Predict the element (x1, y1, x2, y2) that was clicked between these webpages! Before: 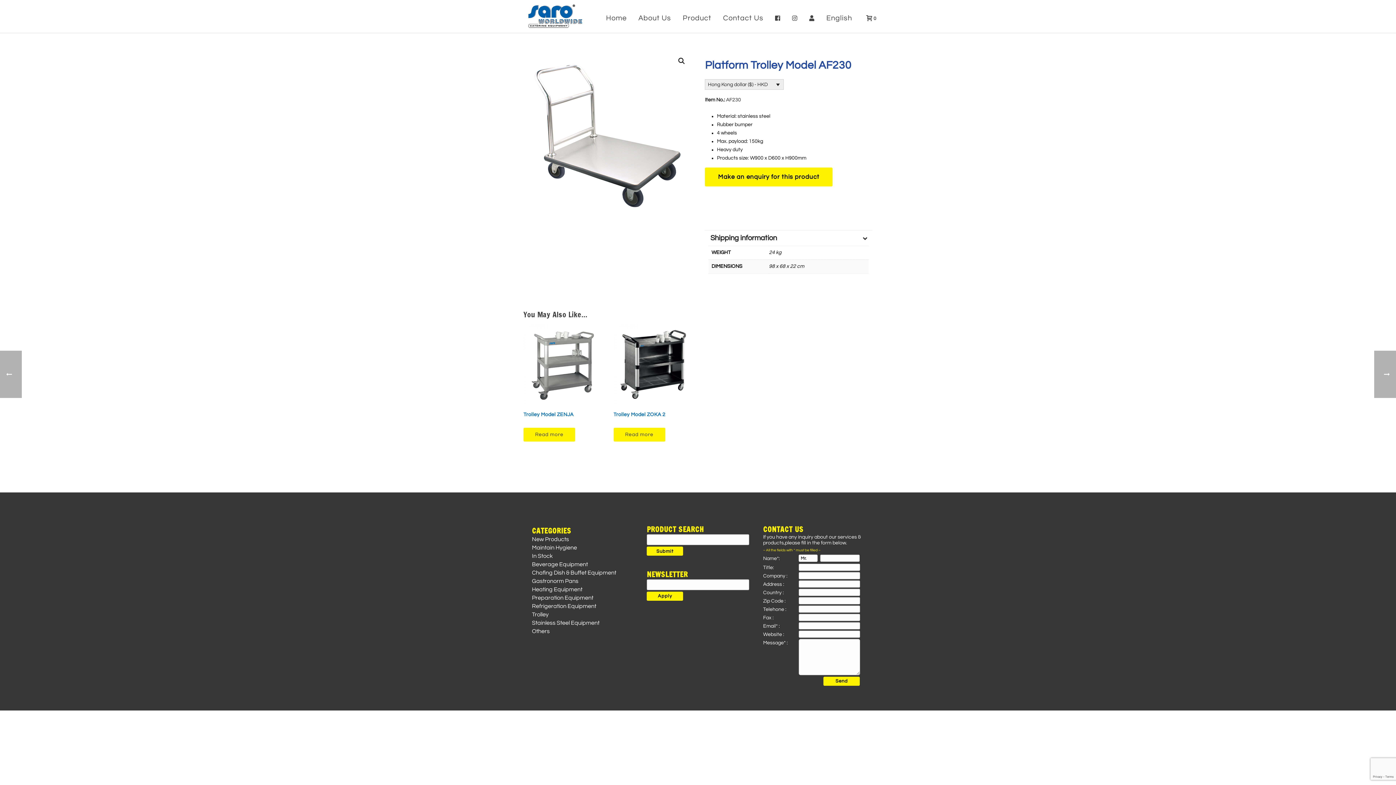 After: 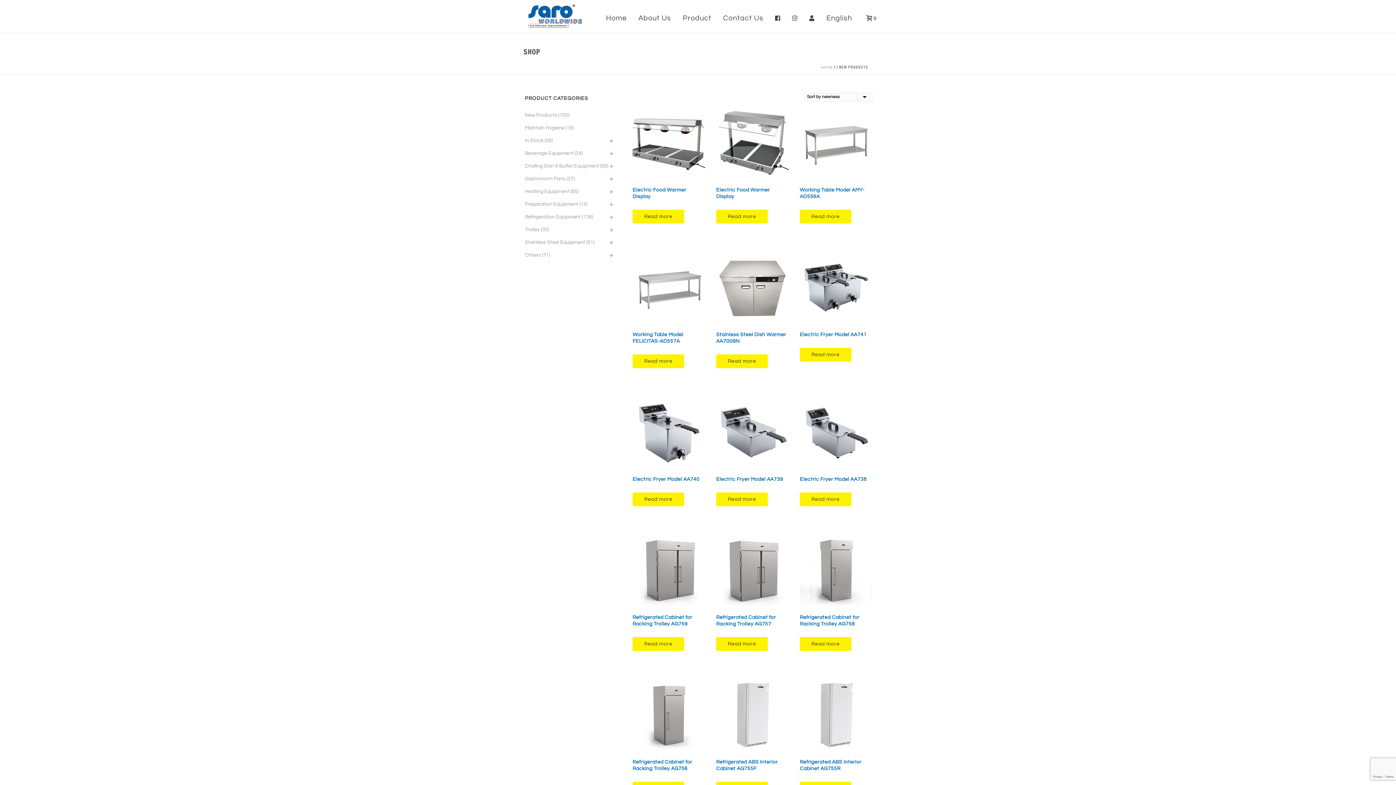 Action: bbox: (532, 535, 569, 543) label: New Products